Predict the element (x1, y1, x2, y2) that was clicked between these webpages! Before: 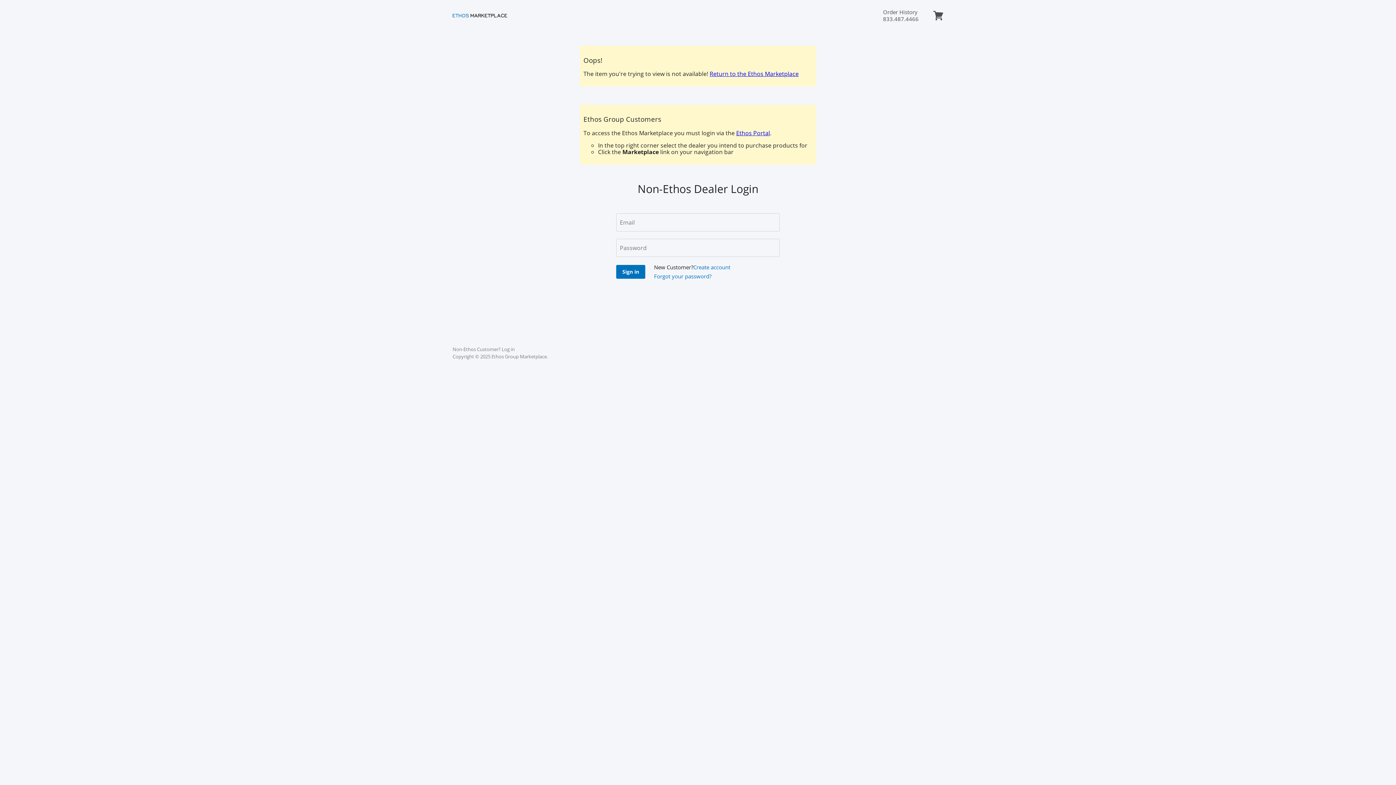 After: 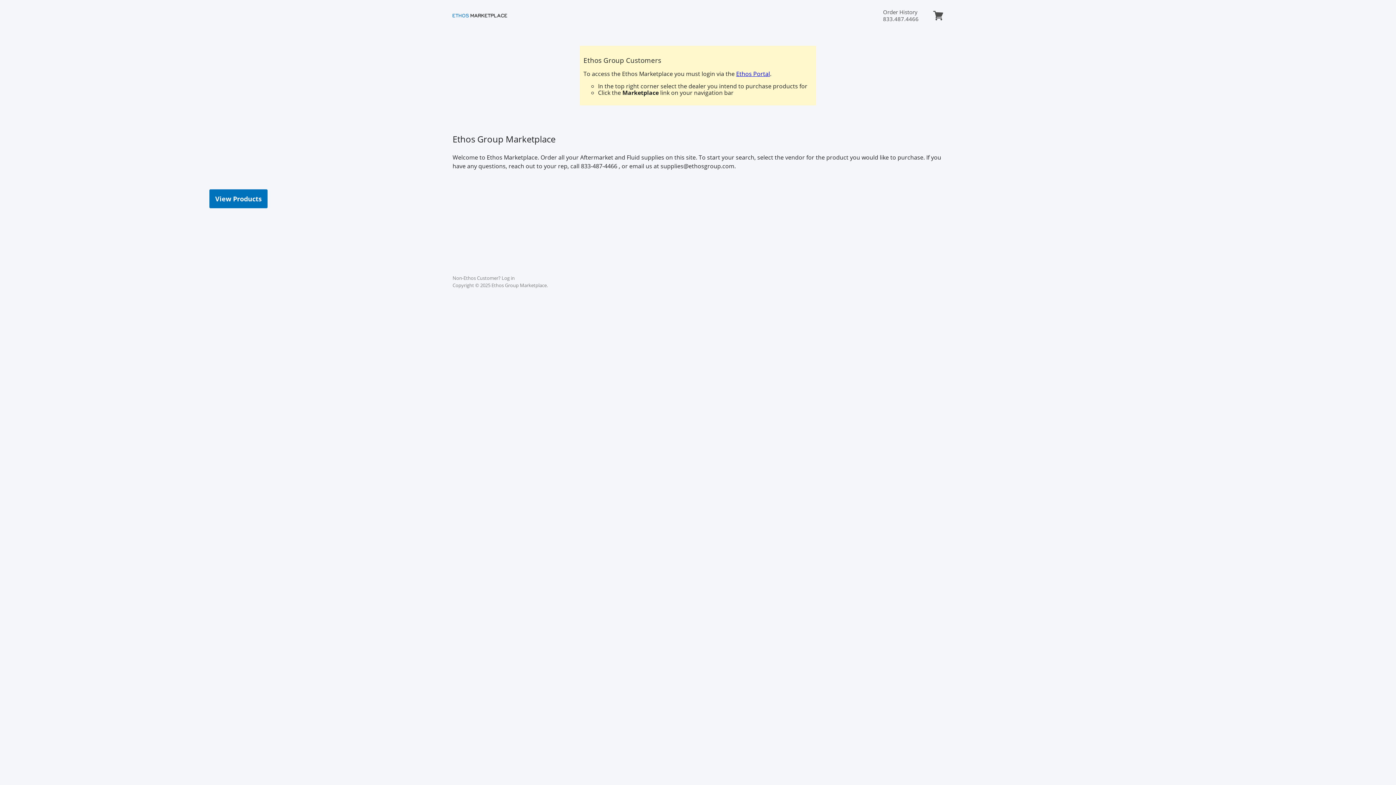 Action: bbox: (709, 69, 798, 77) label: Return to the Ethos Marketplace